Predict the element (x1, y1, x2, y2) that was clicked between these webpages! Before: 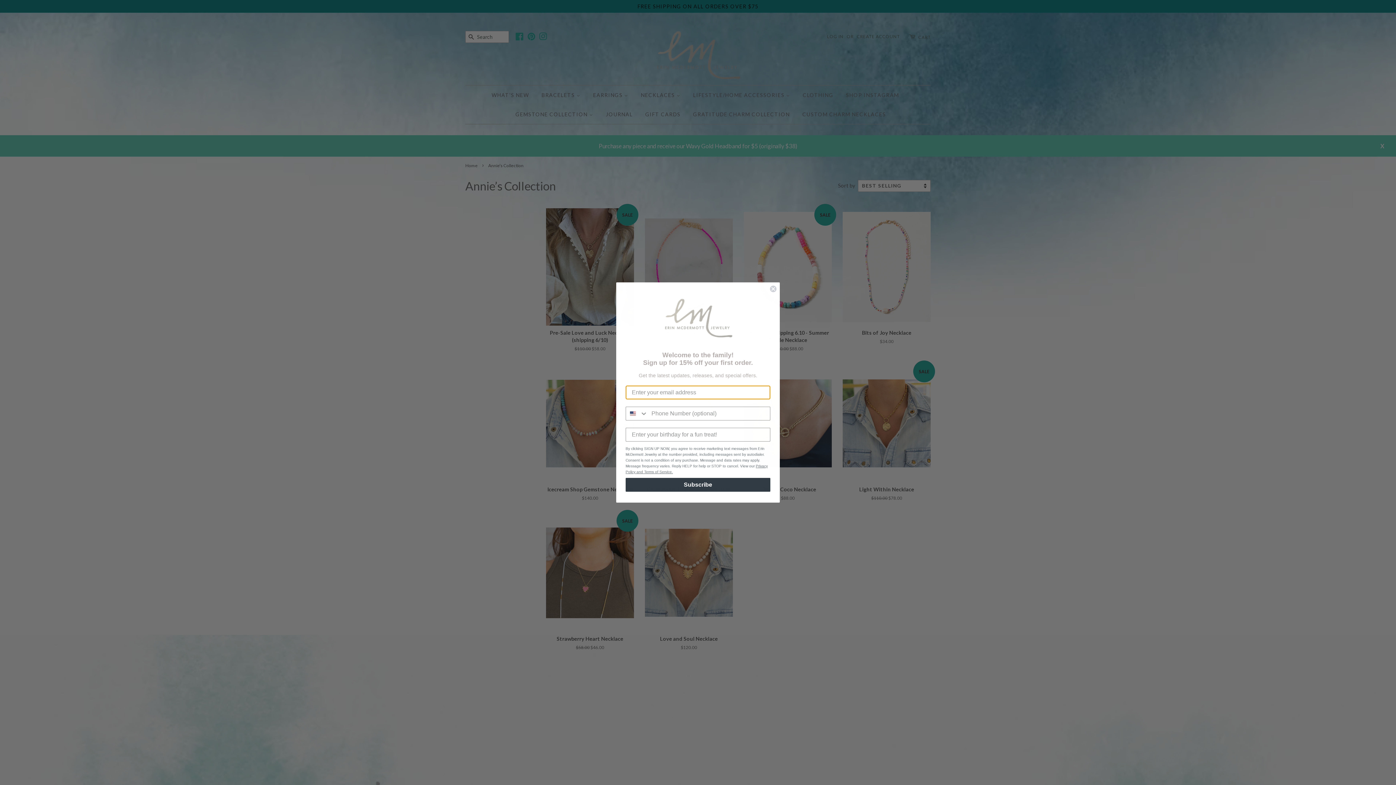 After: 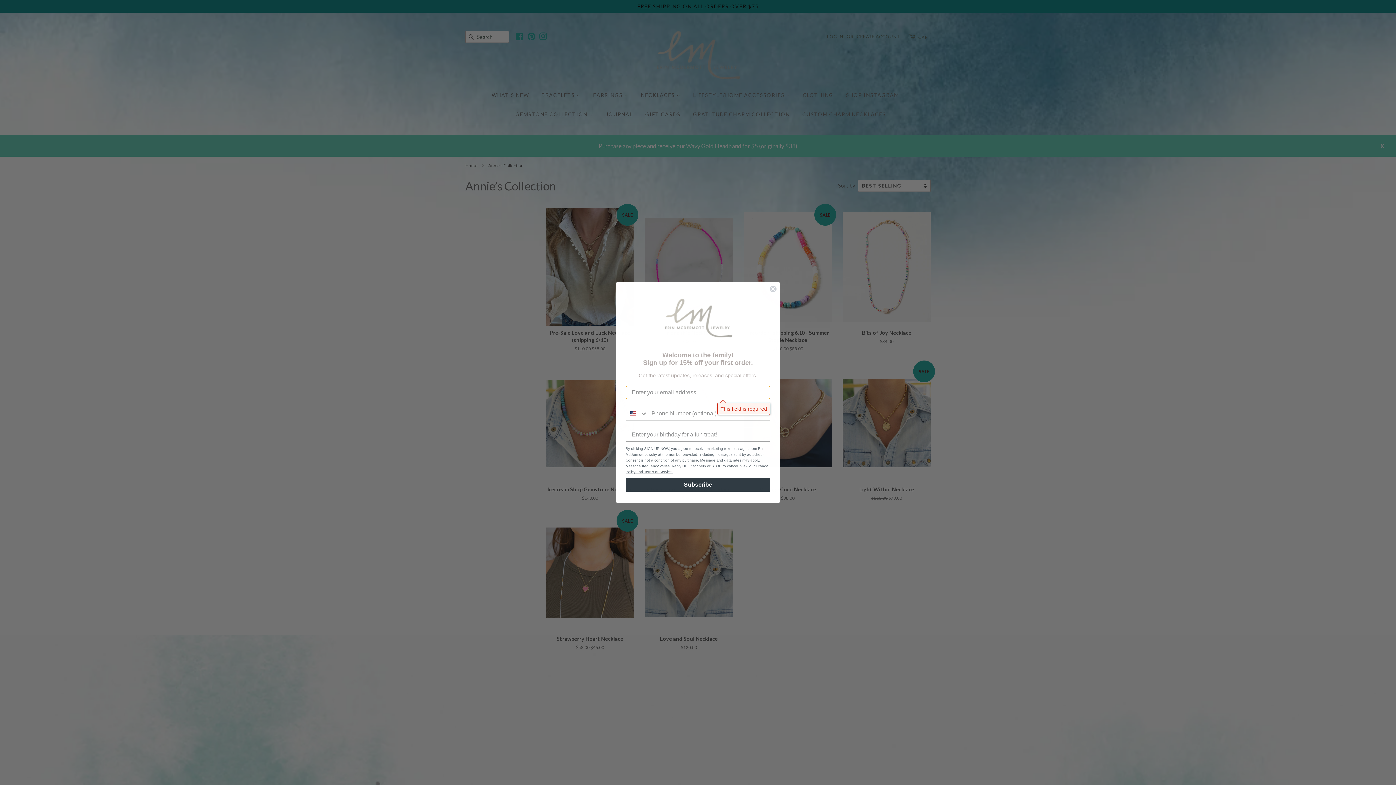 Action: bbox: (625, 478, 770, 492) label: Subscribe